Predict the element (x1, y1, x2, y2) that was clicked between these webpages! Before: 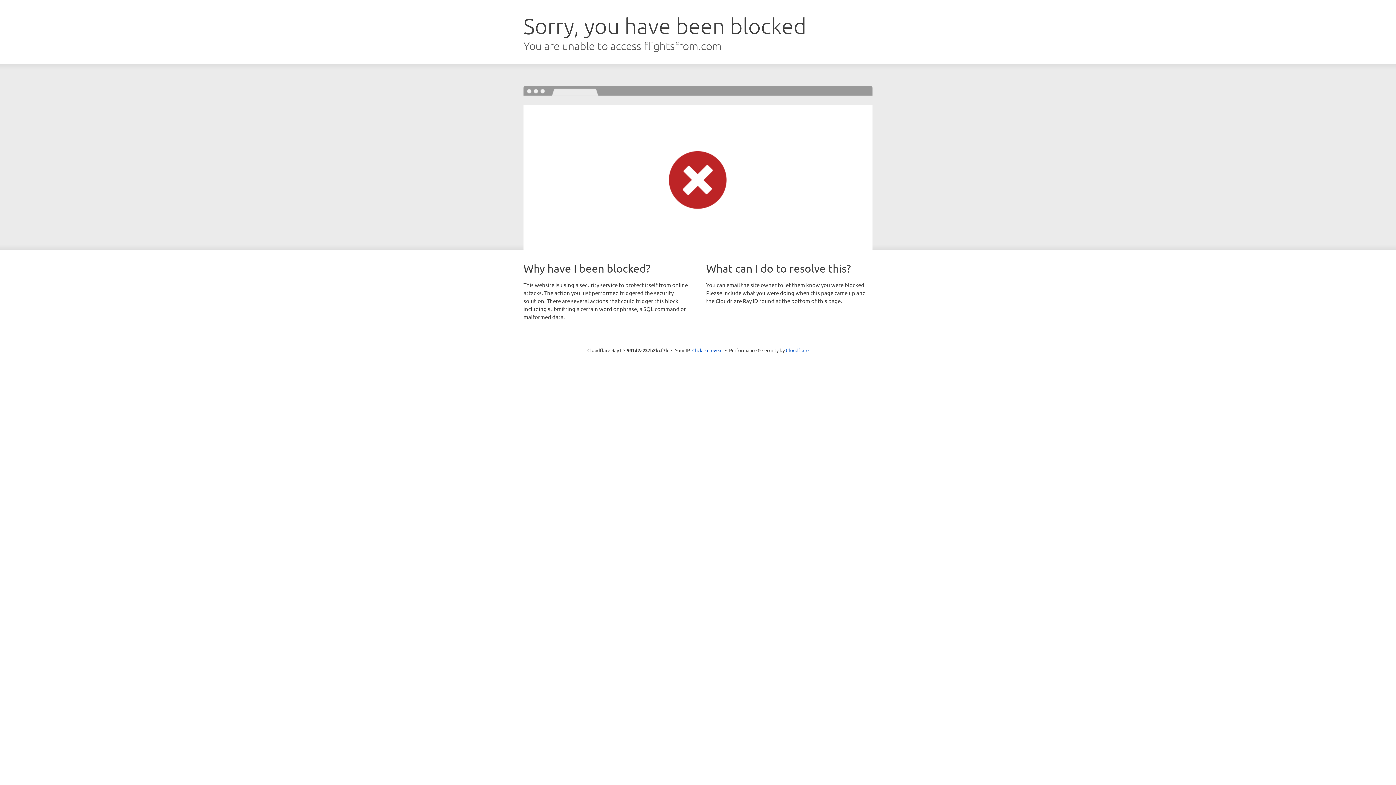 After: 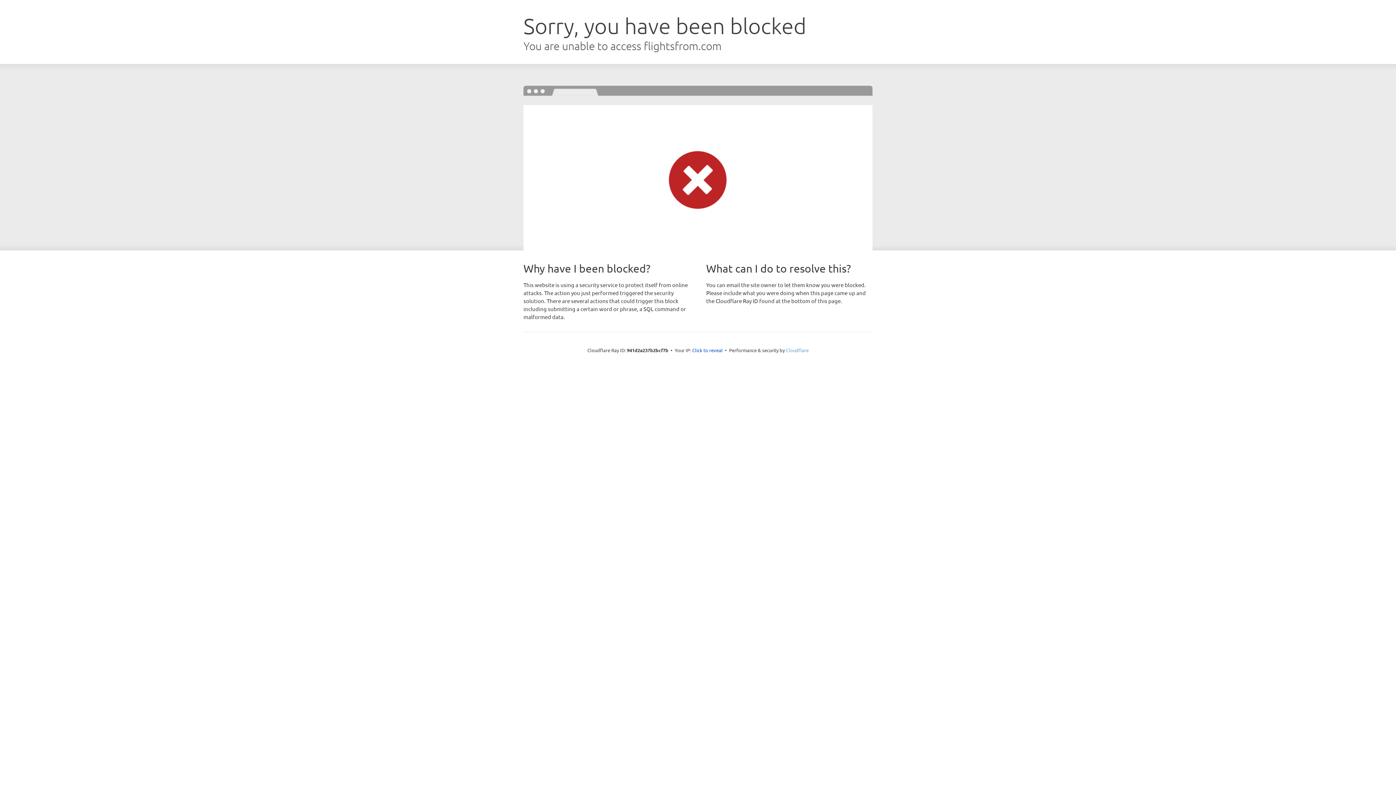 Action: bbox: (786, 347, 808, 353) label: Cloudflare